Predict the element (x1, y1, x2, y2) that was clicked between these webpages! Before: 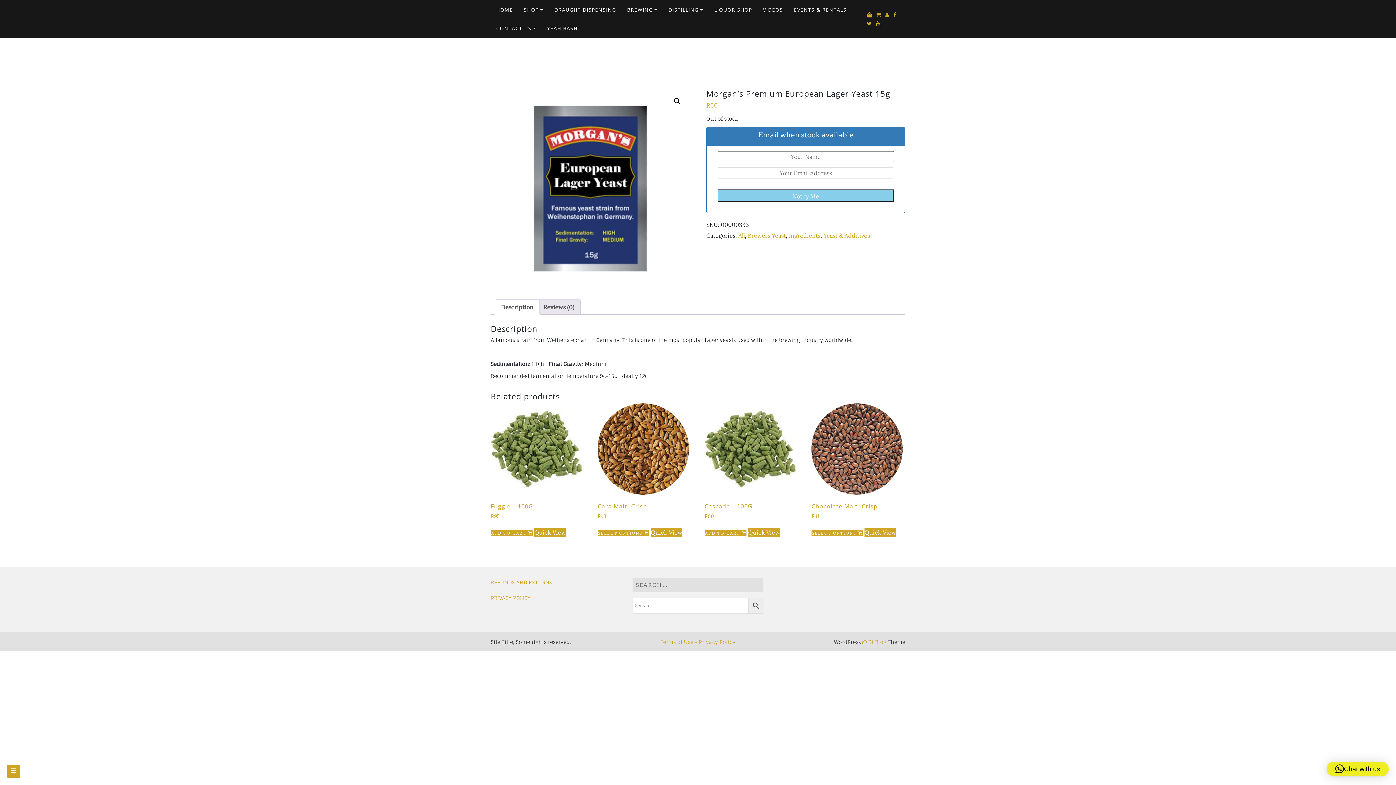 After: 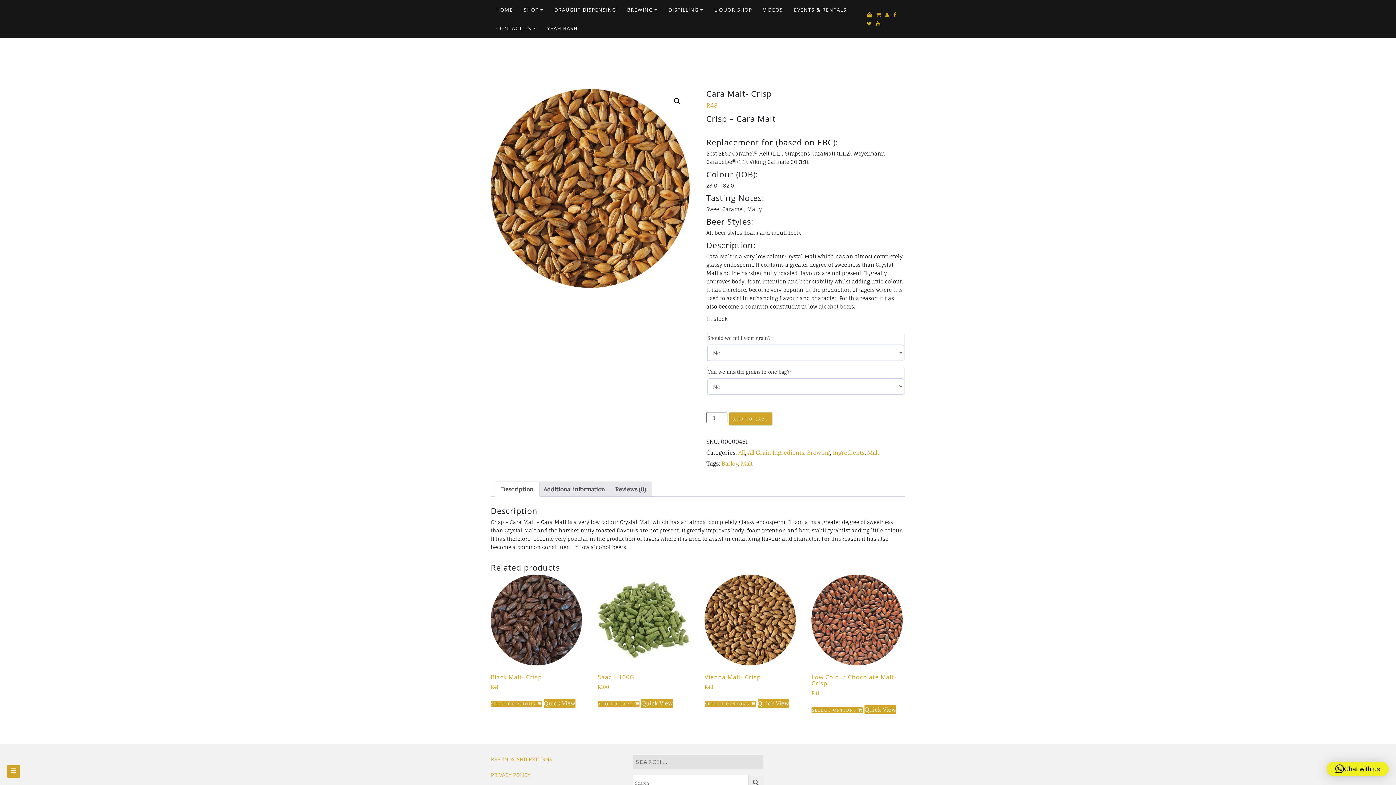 Action: bbox: (597, 403, 689, 519) label: Cara Malt- Crisp
R43